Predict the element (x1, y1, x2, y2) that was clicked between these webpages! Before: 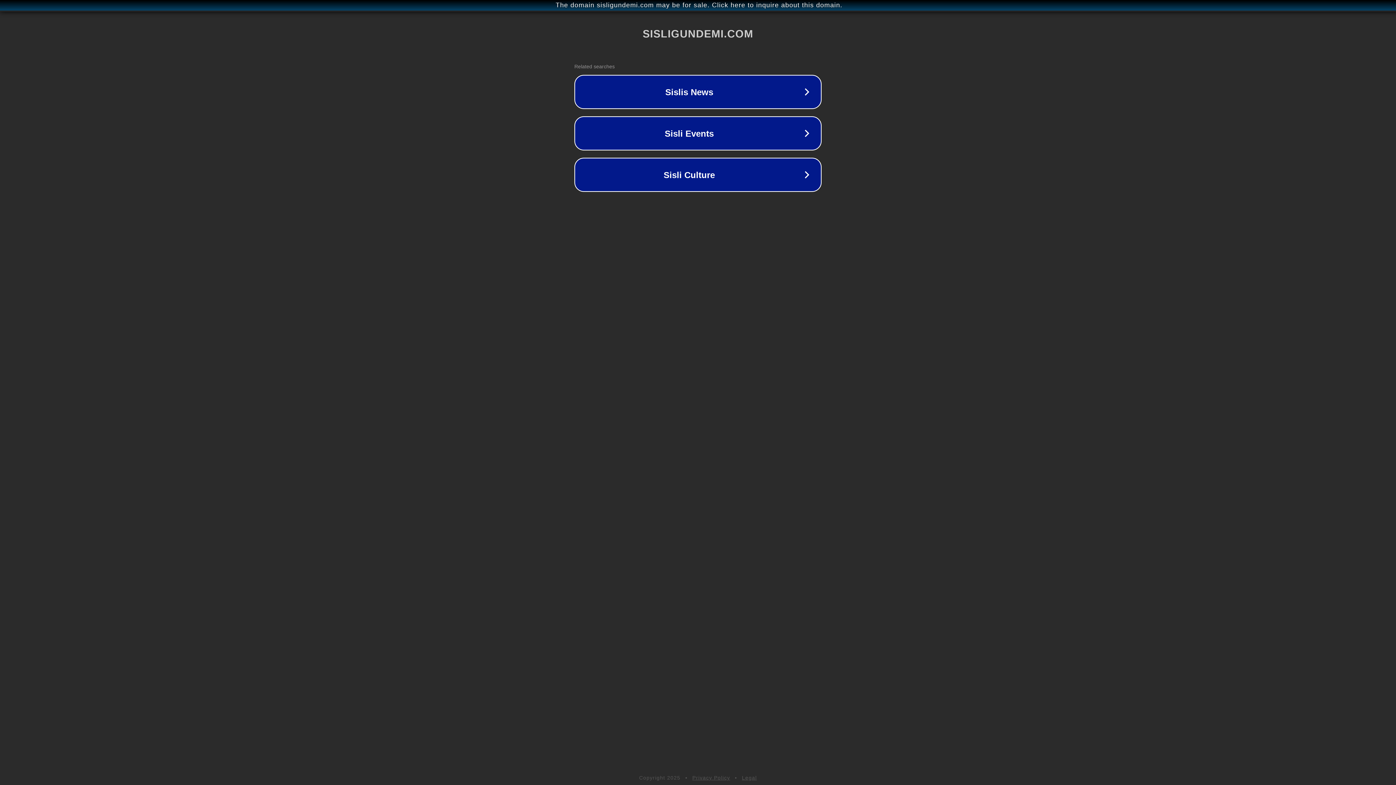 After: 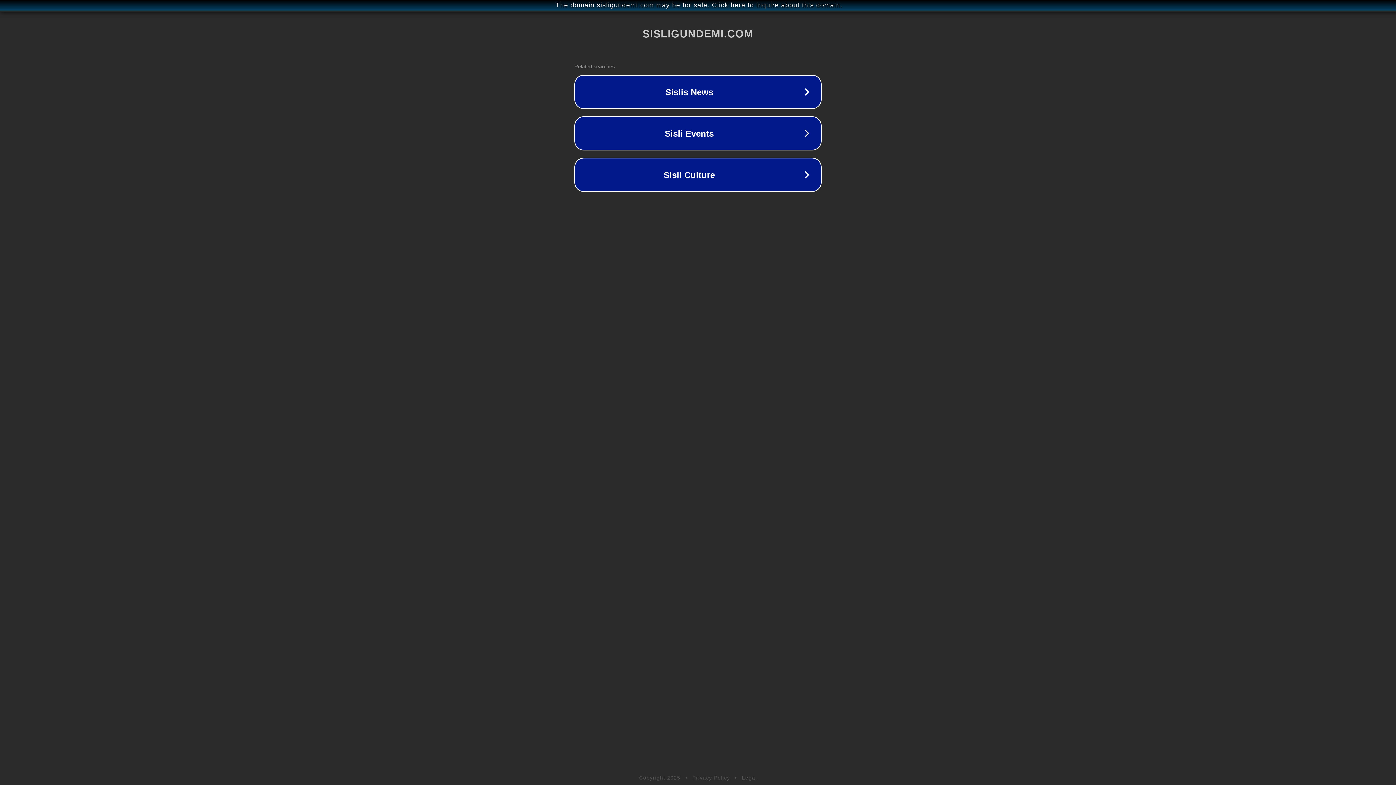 Action: bbox: (742, 775, 757, 781) label: Legal